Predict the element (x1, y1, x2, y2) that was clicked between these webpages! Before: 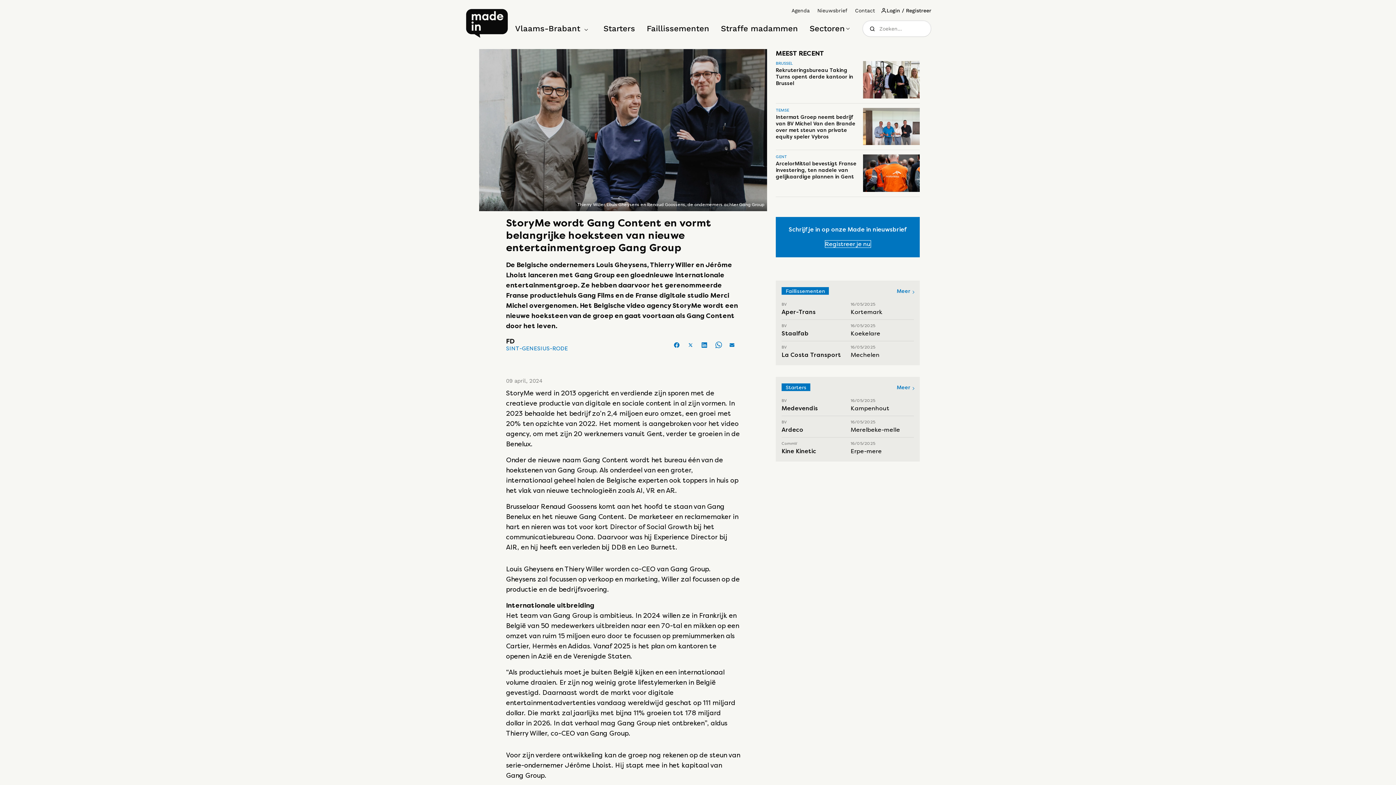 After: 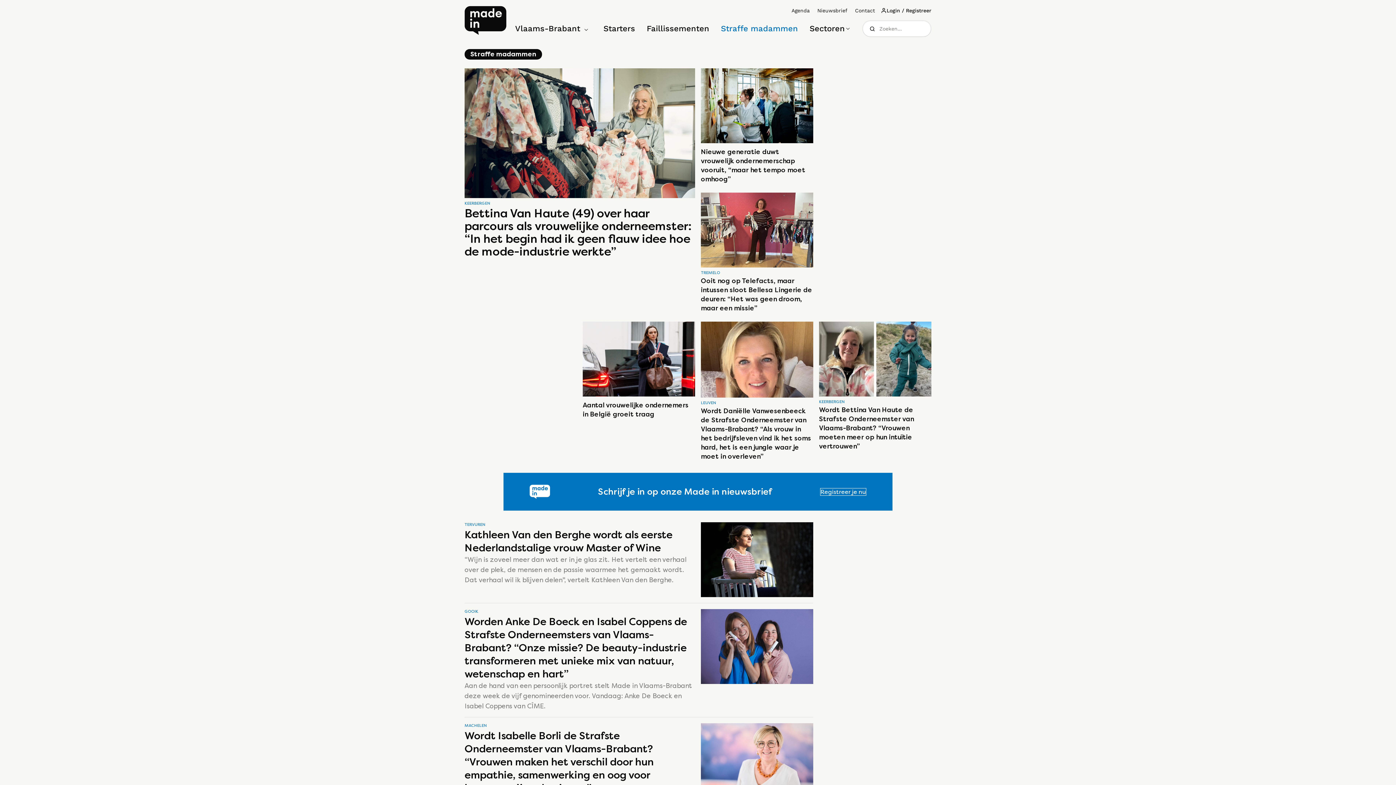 Action: label: Straffe madammen bbox: (721, 22, 798, 34)